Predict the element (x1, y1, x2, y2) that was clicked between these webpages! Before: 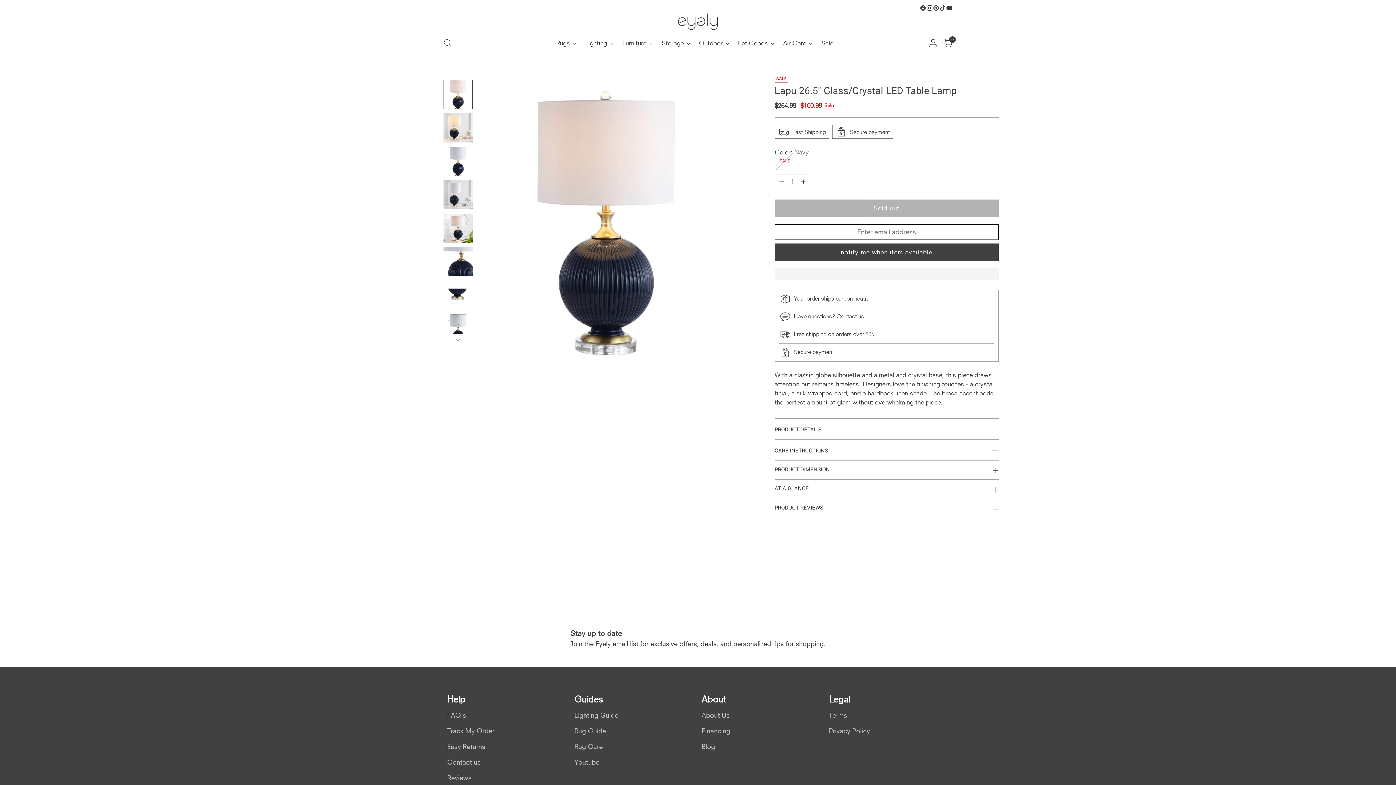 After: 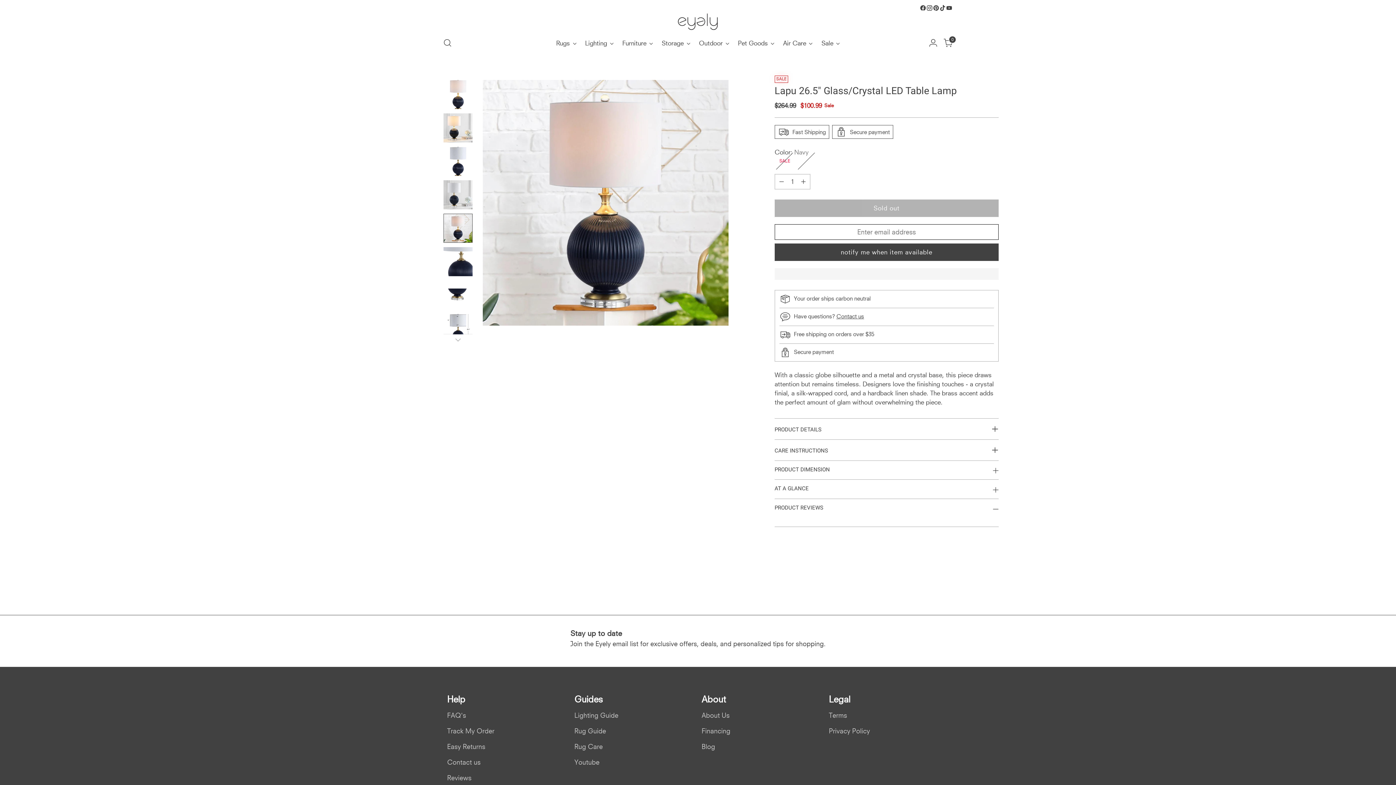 Action: bbox: (443, 213, 472, 242) label: Change image to image 5